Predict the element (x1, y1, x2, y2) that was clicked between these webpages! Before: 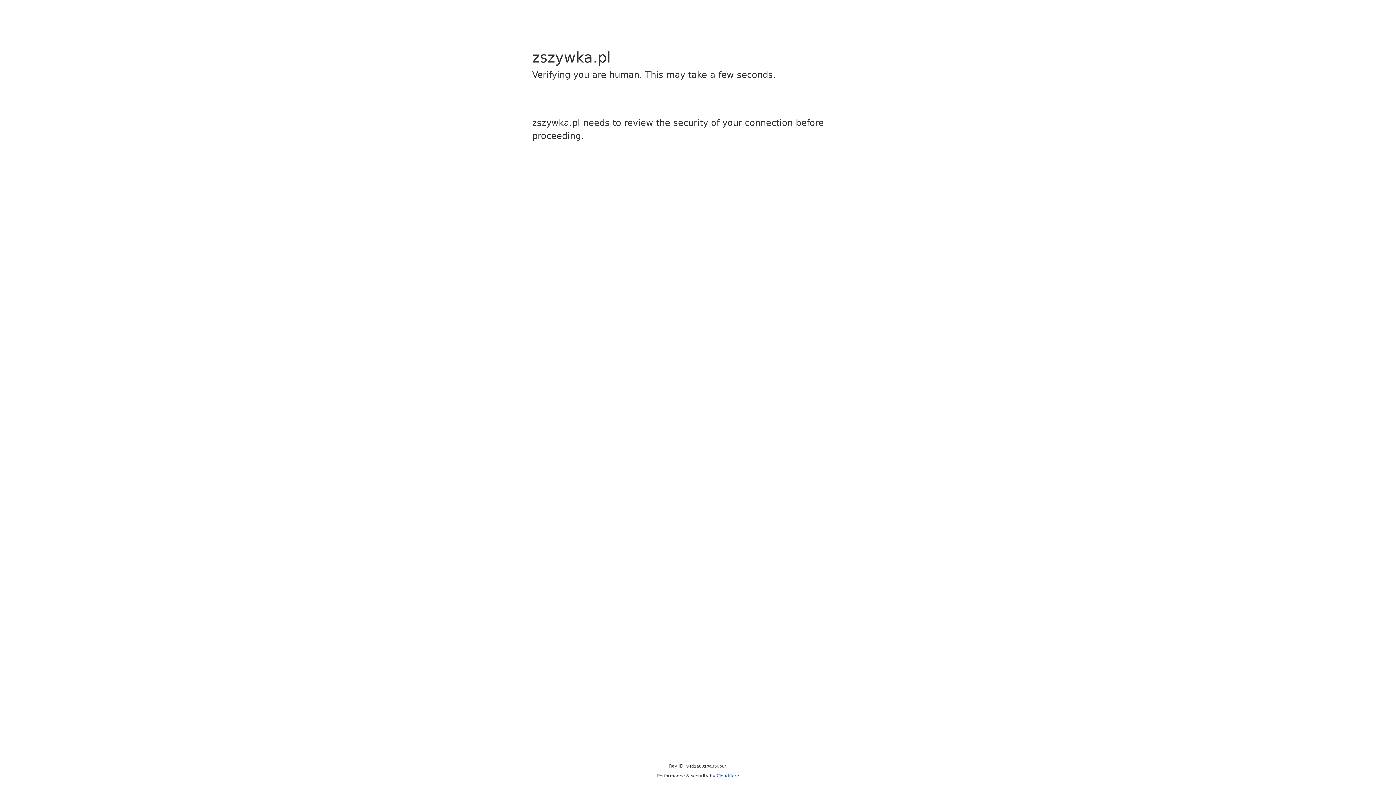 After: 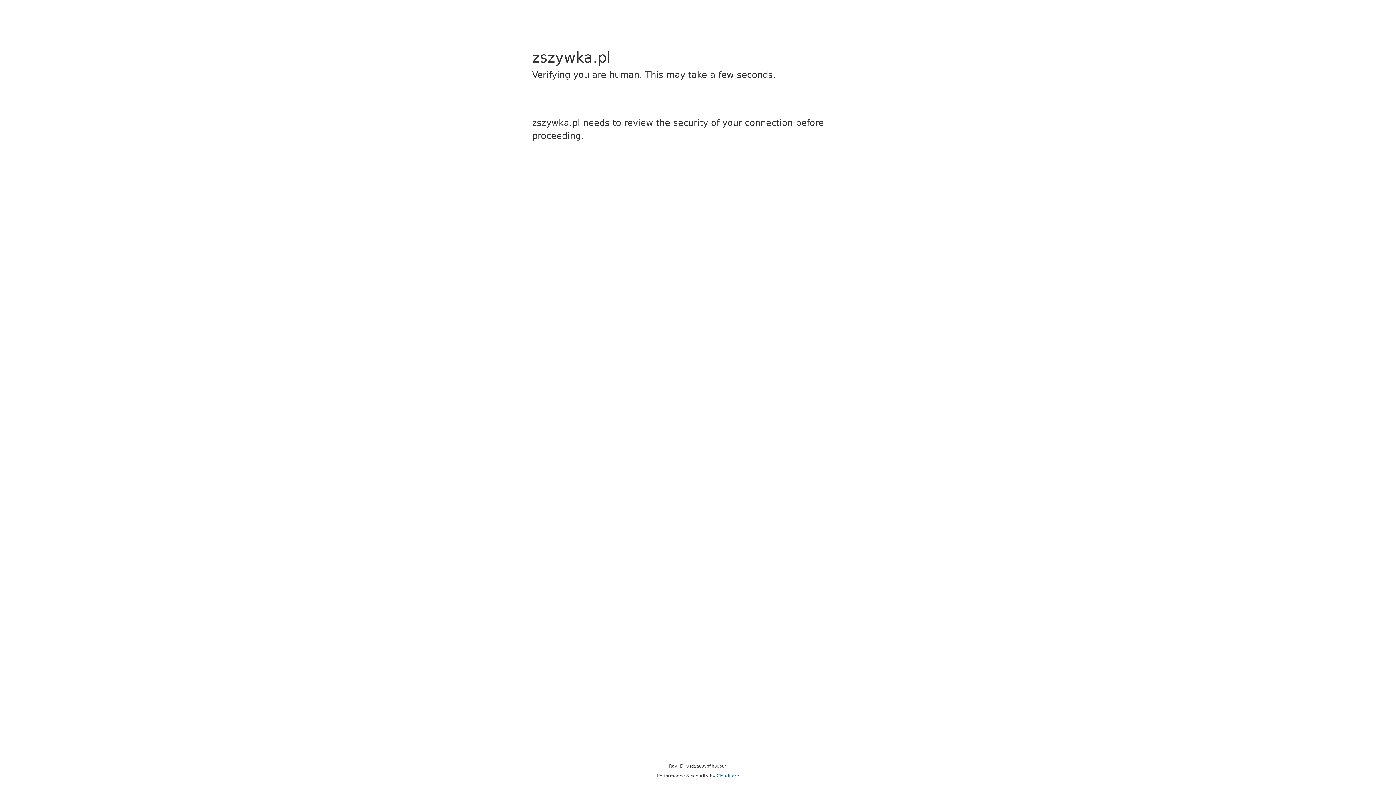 Action: label: Cloudflare bbox: (716, 773, 739, 778)